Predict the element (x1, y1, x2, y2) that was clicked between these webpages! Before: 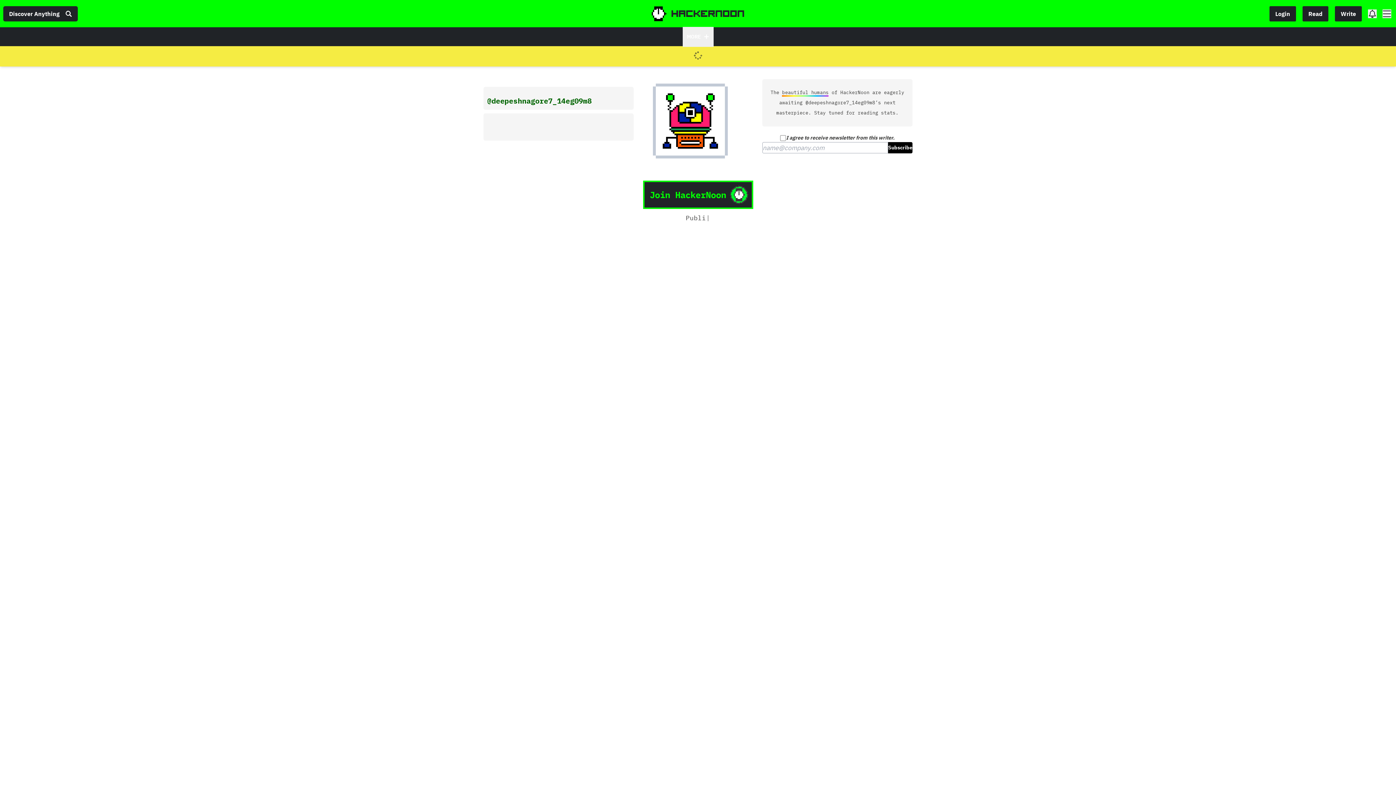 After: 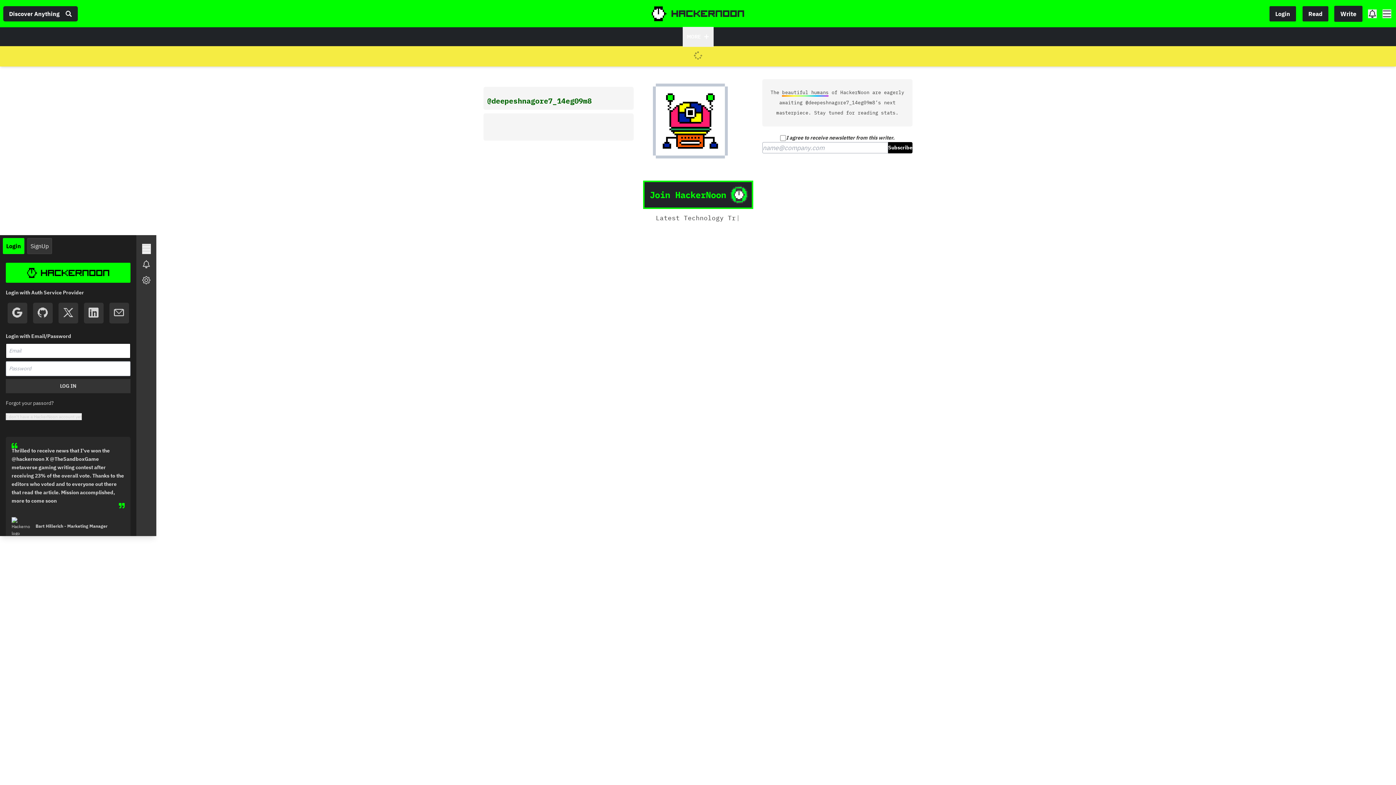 Action: label: Write bbox: (1334, 5, 1362, 21)